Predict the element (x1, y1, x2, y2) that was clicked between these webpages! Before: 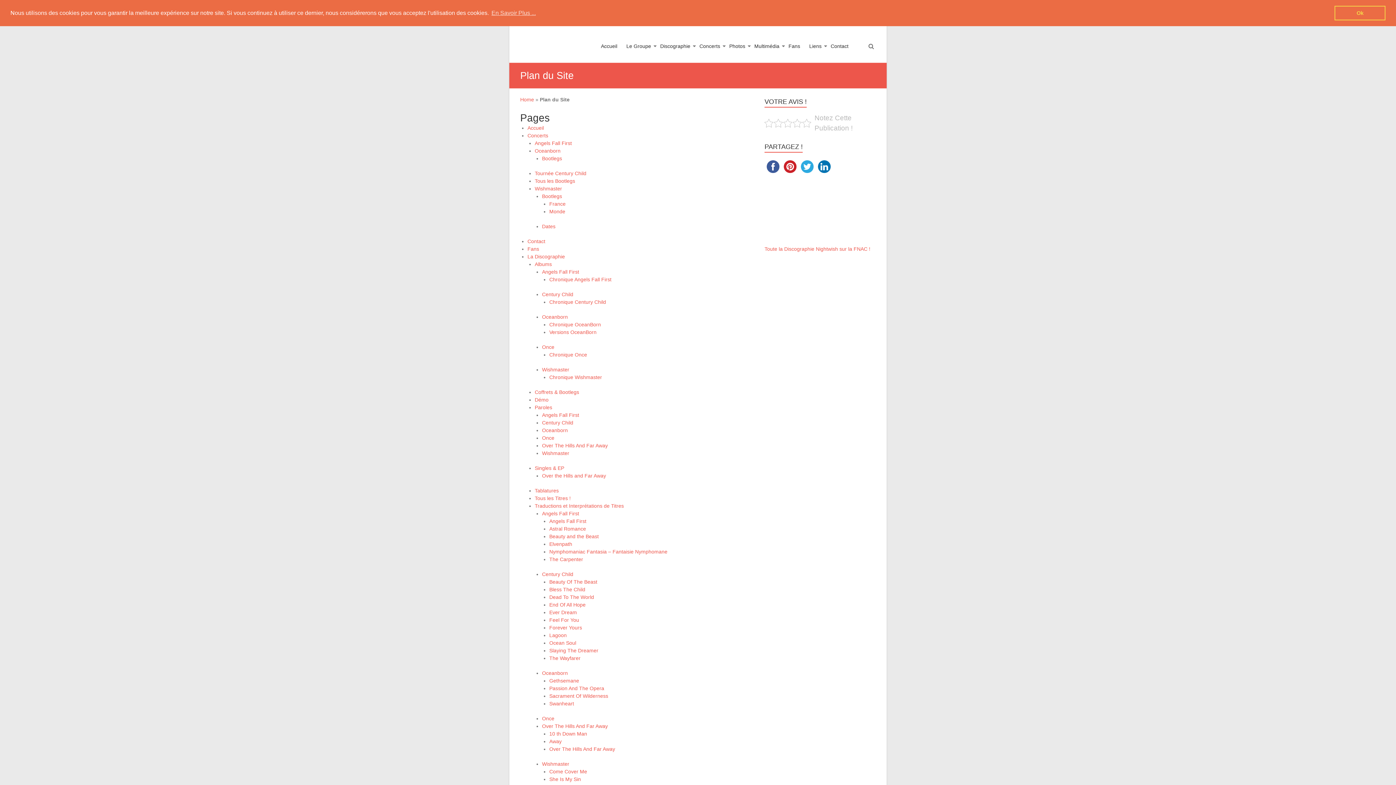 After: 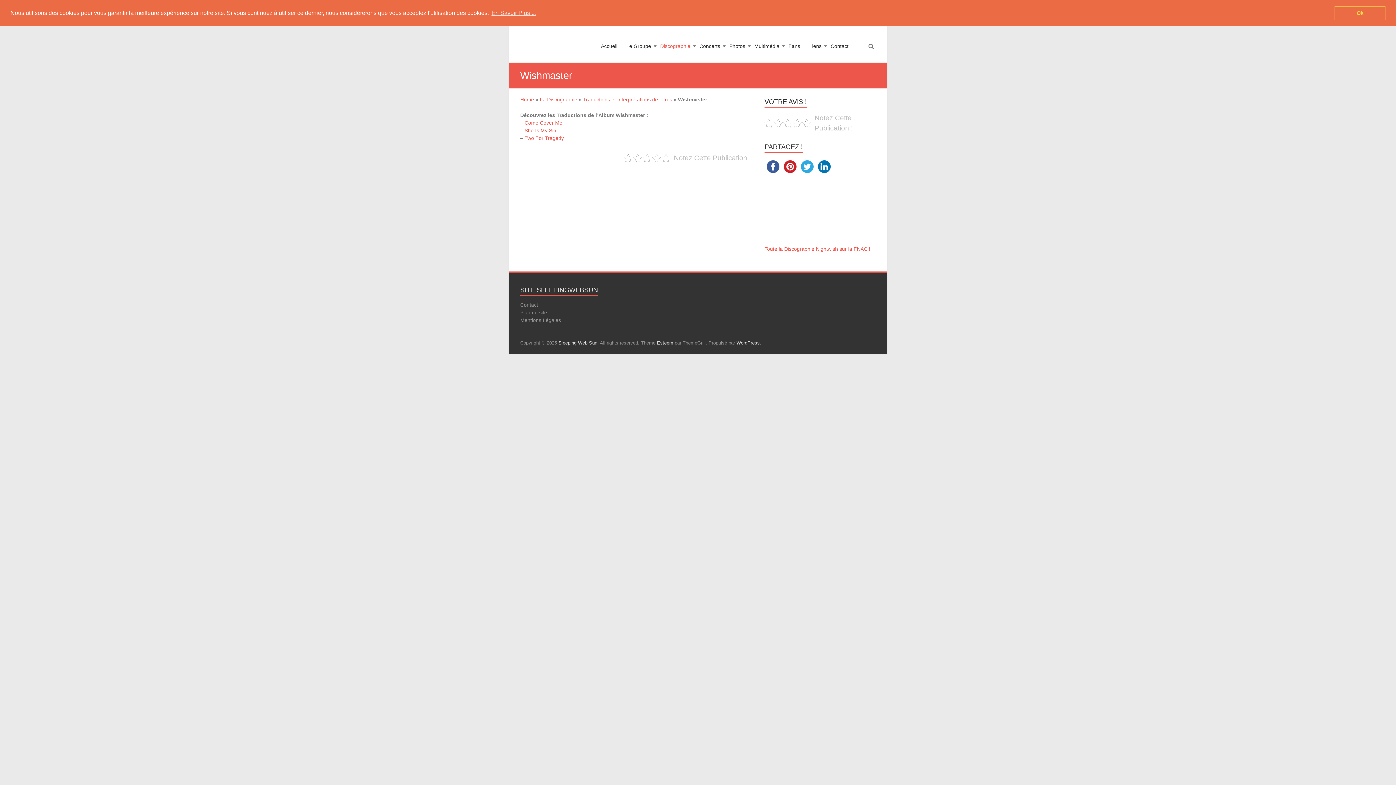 Action: label: Wishmaster bbox: (542, 761, 569, 767)